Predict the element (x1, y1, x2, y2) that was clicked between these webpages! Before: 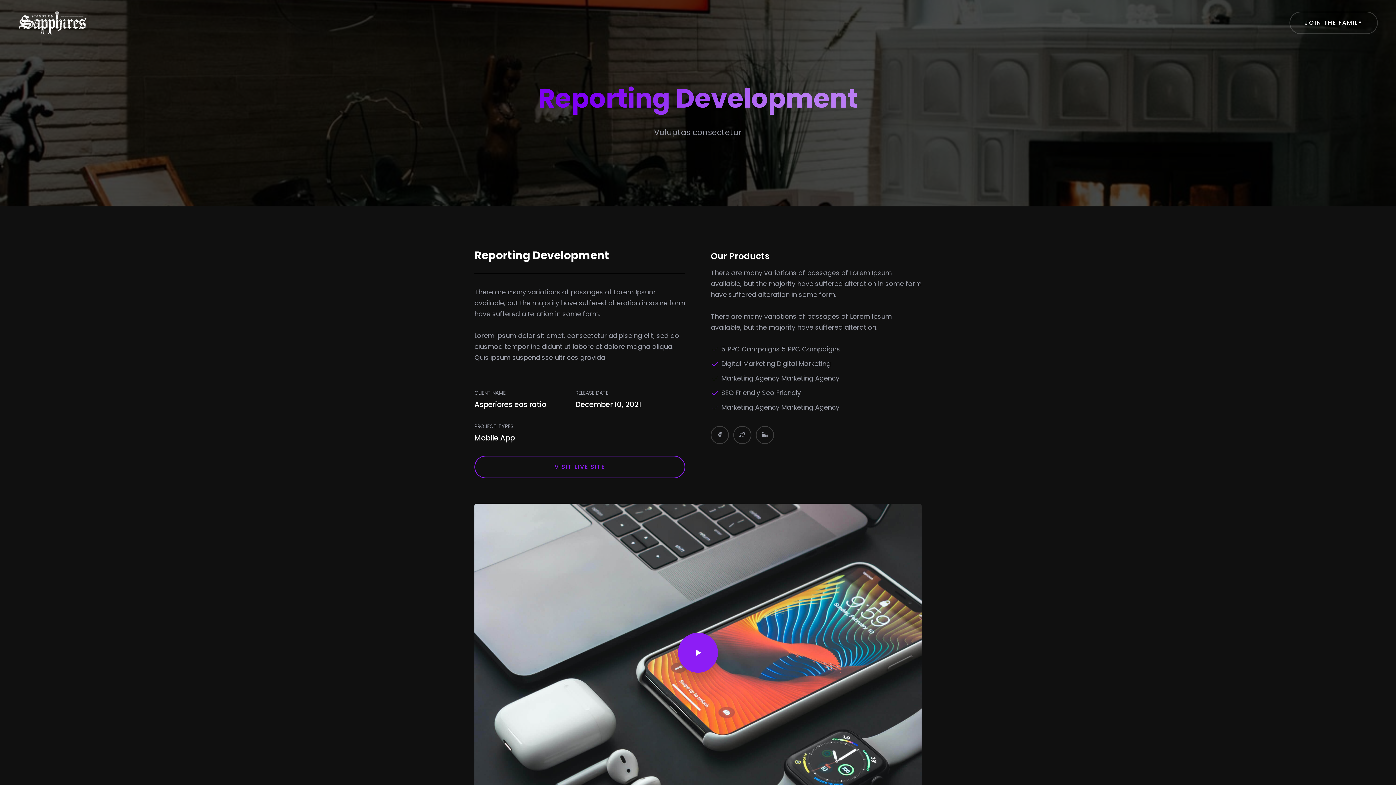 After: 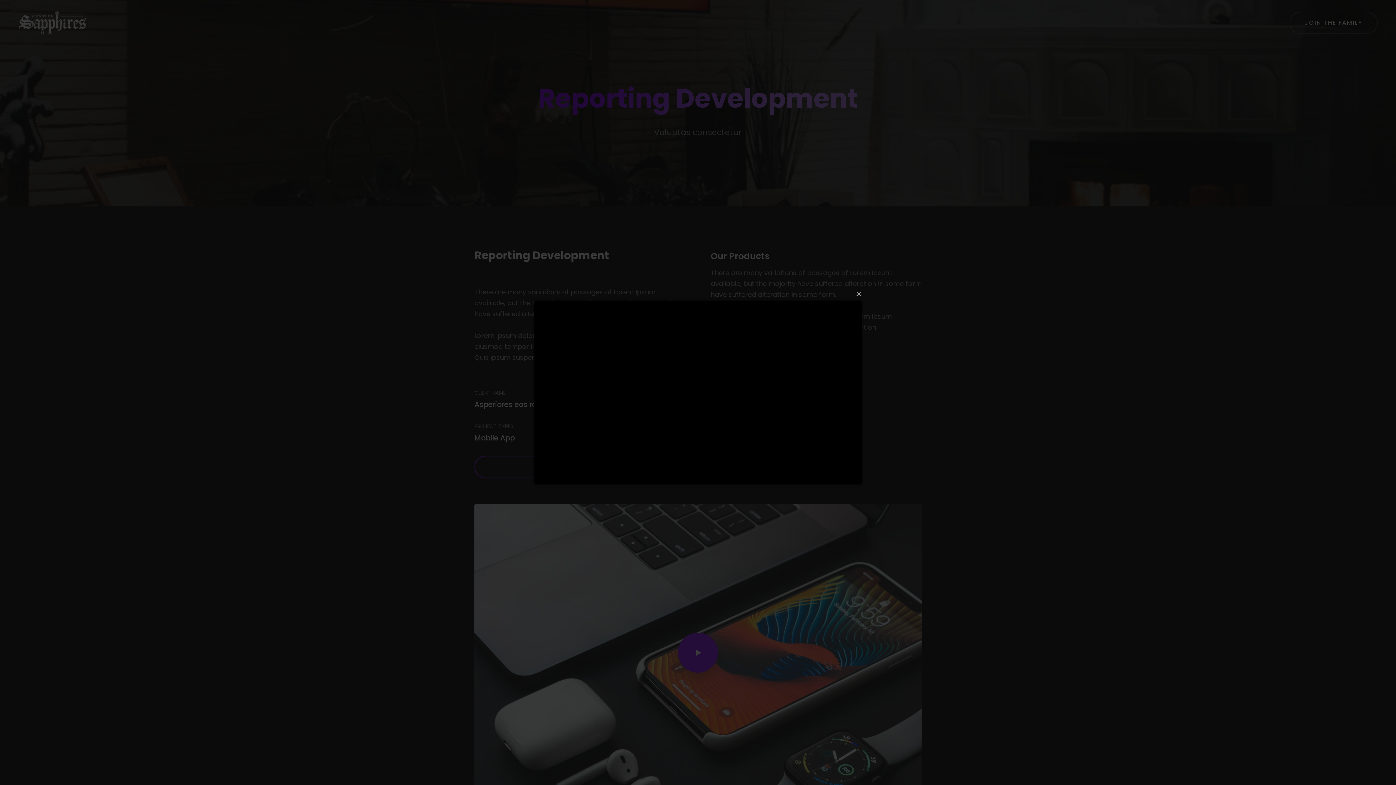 Action: bbox: (678, 633, 718, 673)